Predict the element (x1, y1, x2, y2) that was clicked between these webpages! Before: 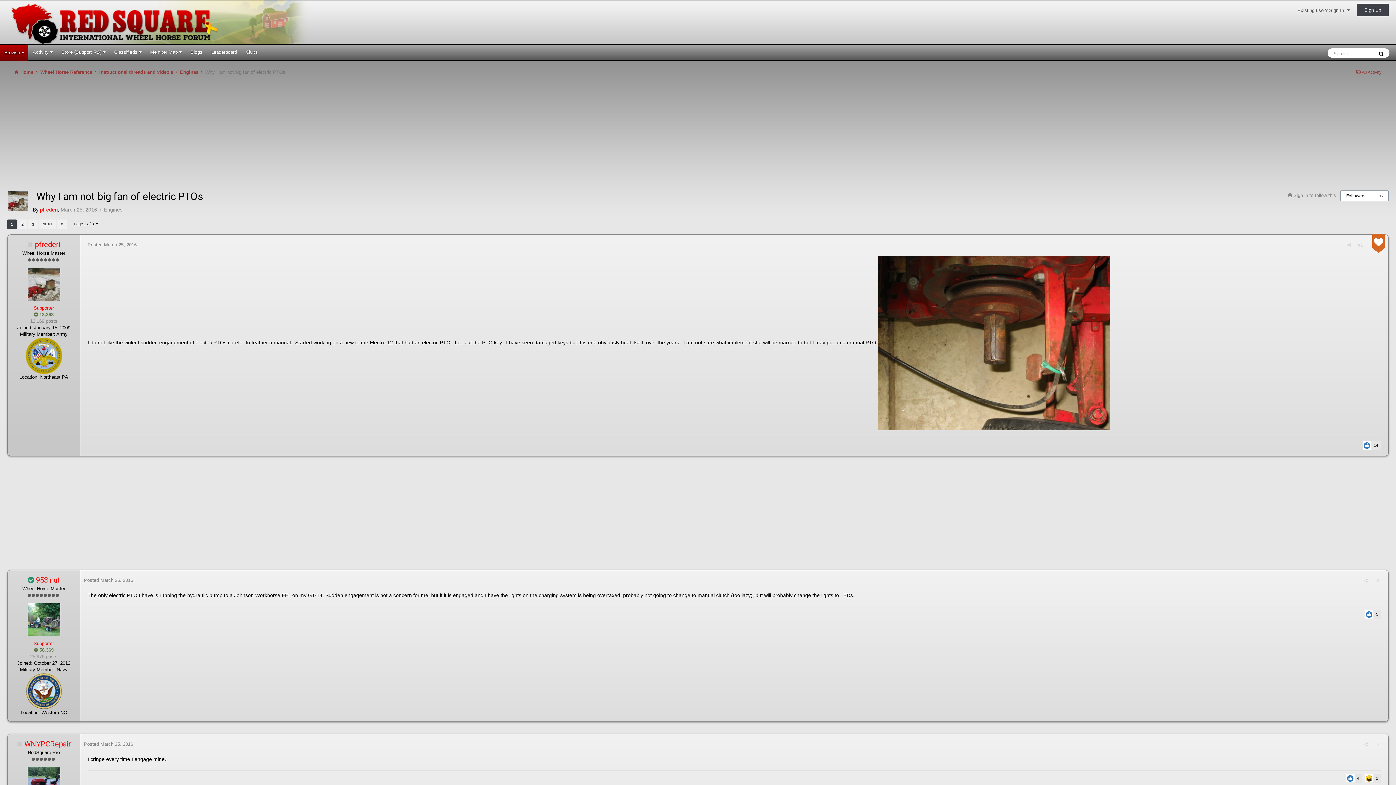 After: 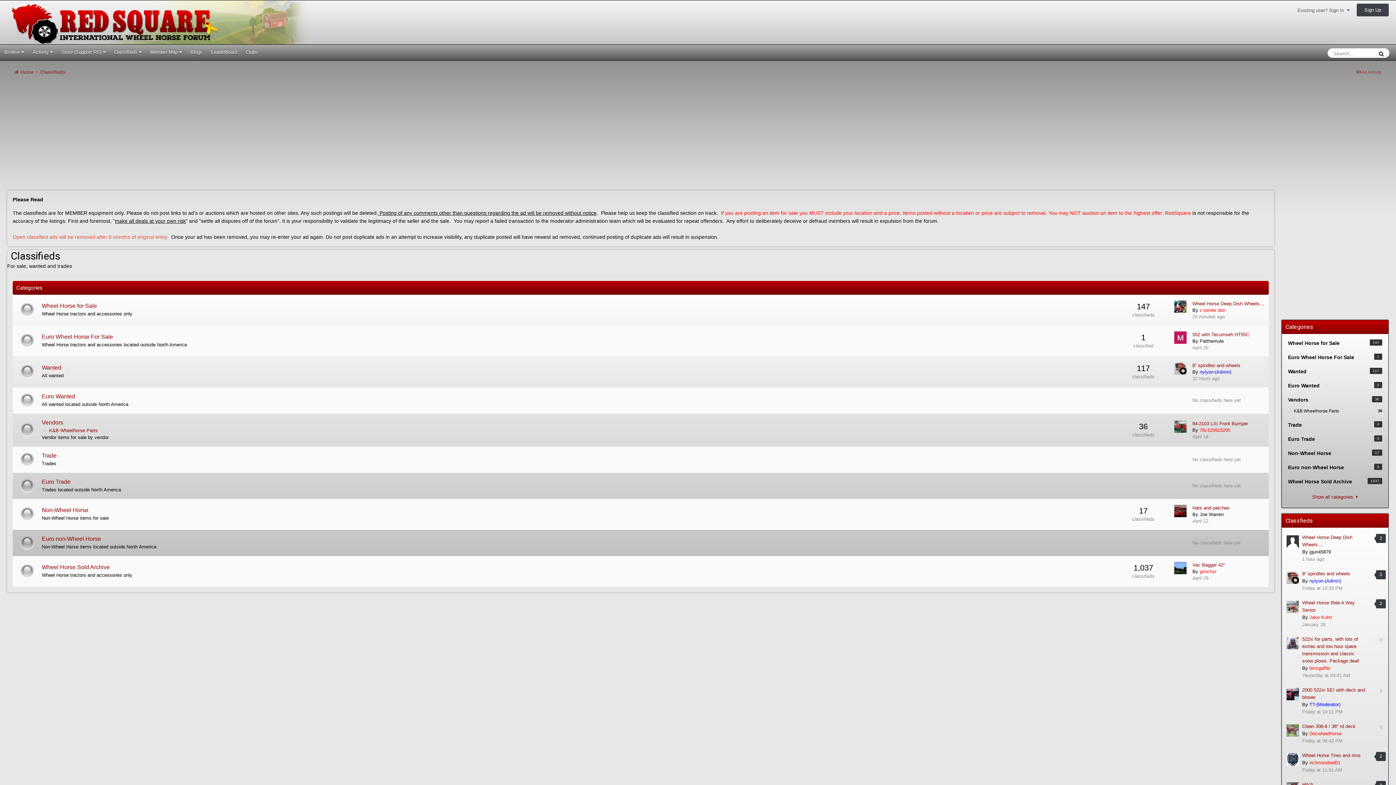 Action: bbox: (109, 44, 145, 60) label: Classifieds 